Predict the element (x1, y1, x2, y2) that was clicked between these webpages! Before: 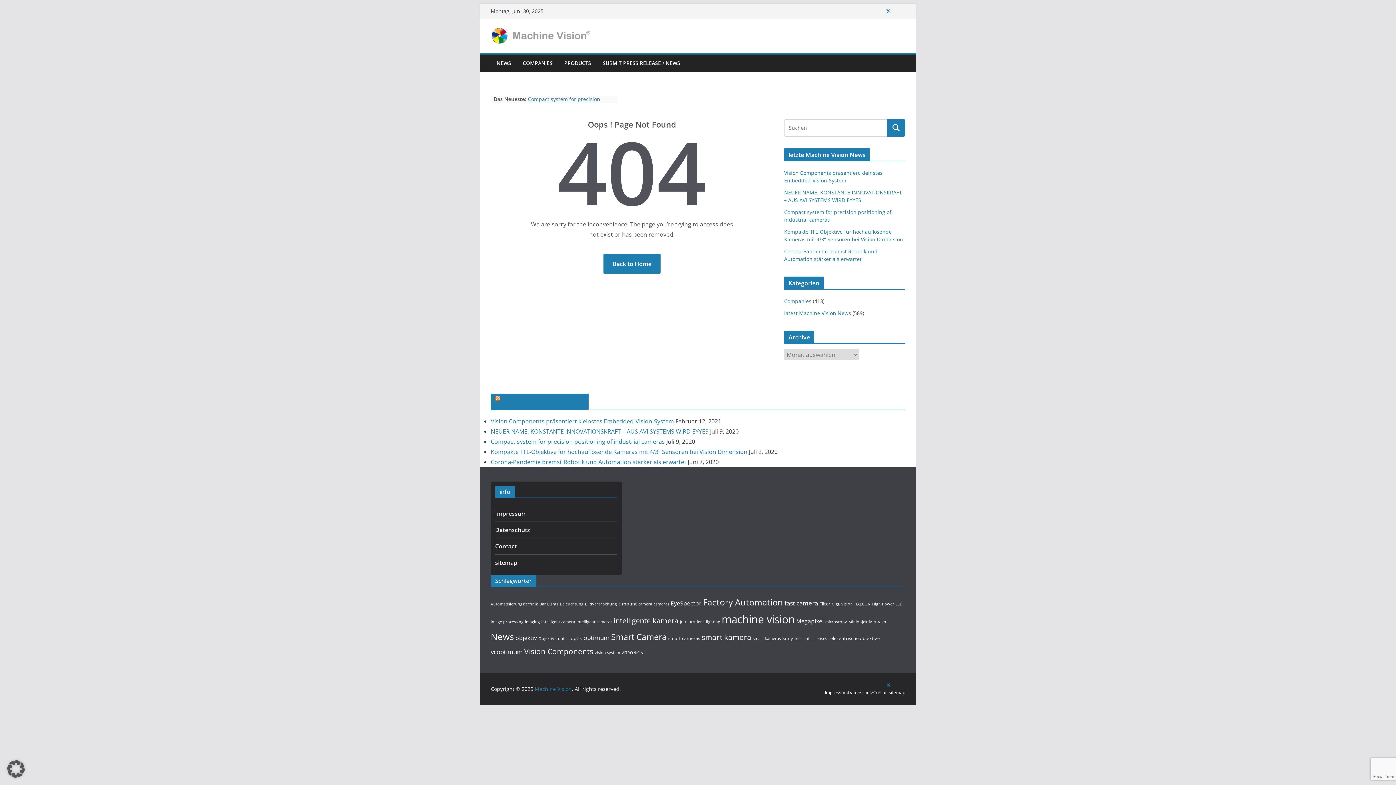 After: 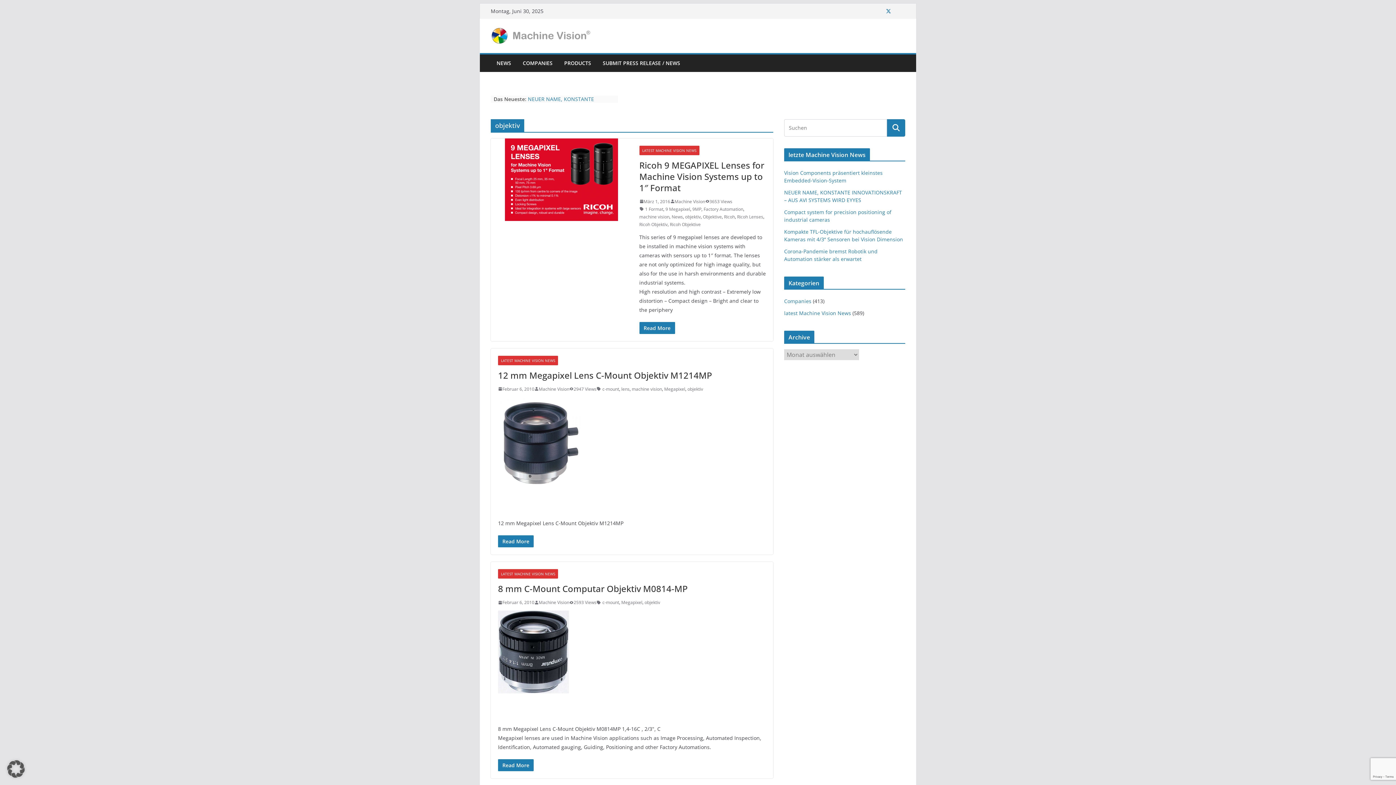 Action: bbox: (515, 634, 537, 642) label: objektiv (5 Einträge)